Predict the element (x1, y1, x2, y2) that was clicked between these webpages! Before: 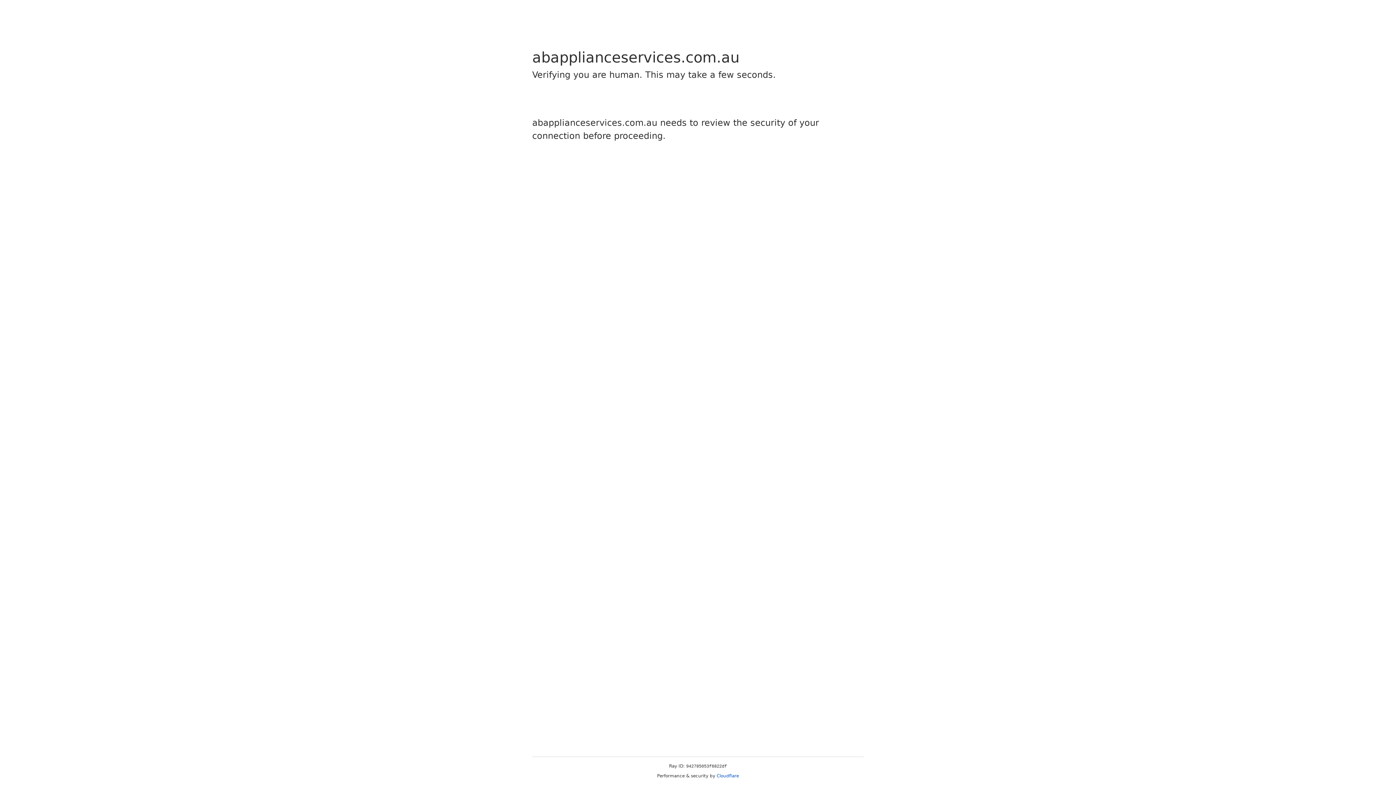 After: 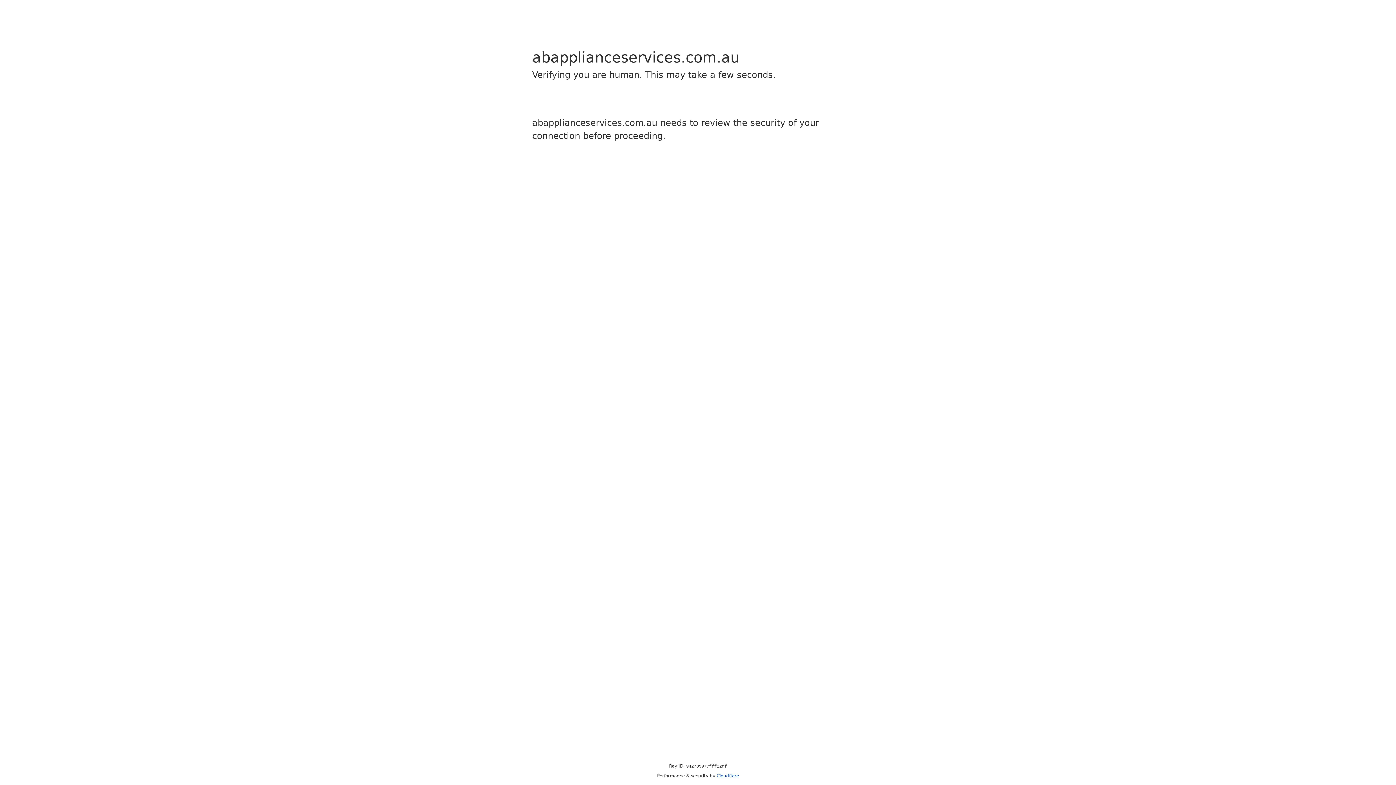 Action: bbox: (716, 773, 739, 778) label: Cloudflare